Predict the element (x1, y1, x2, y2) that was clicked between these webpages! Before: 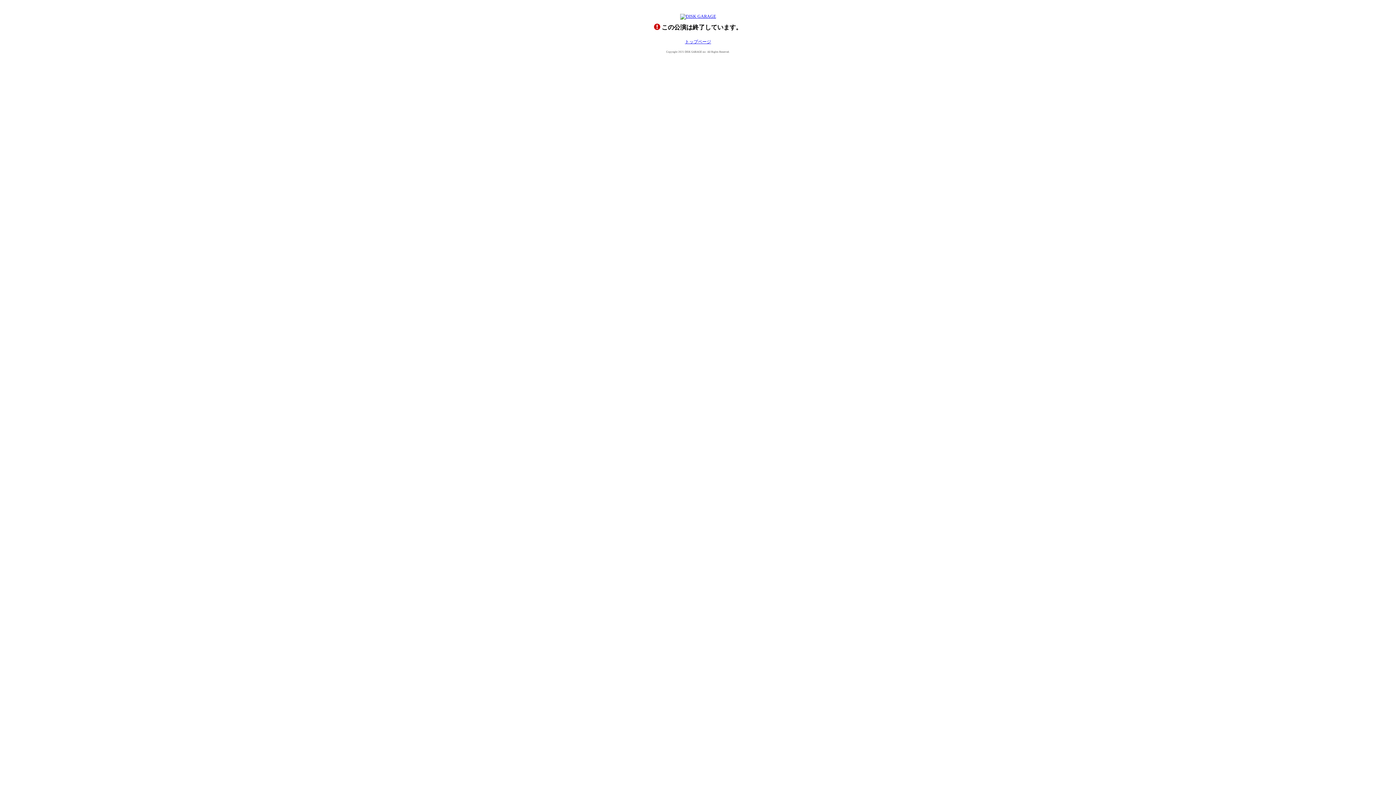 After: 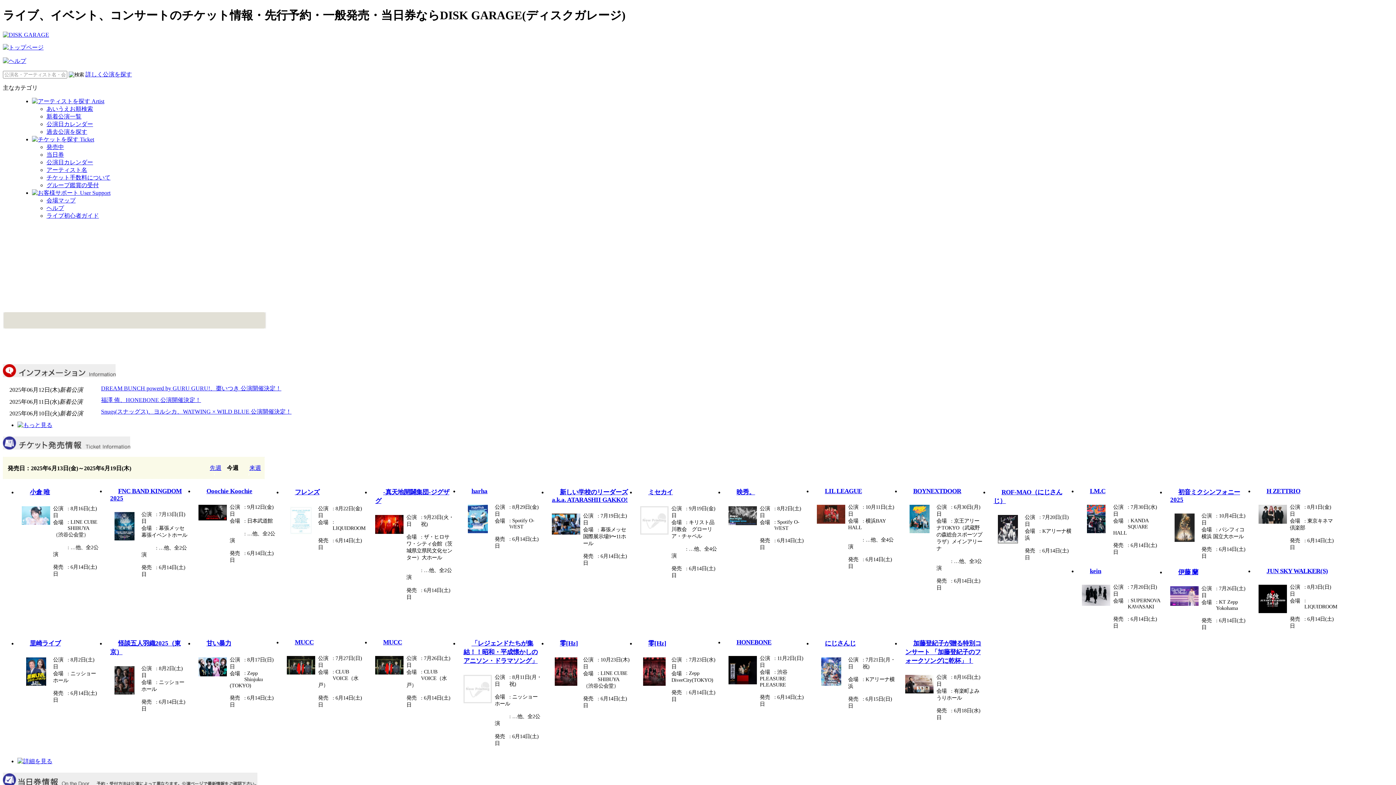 Action: bbox: (680, 13, 716, 18)